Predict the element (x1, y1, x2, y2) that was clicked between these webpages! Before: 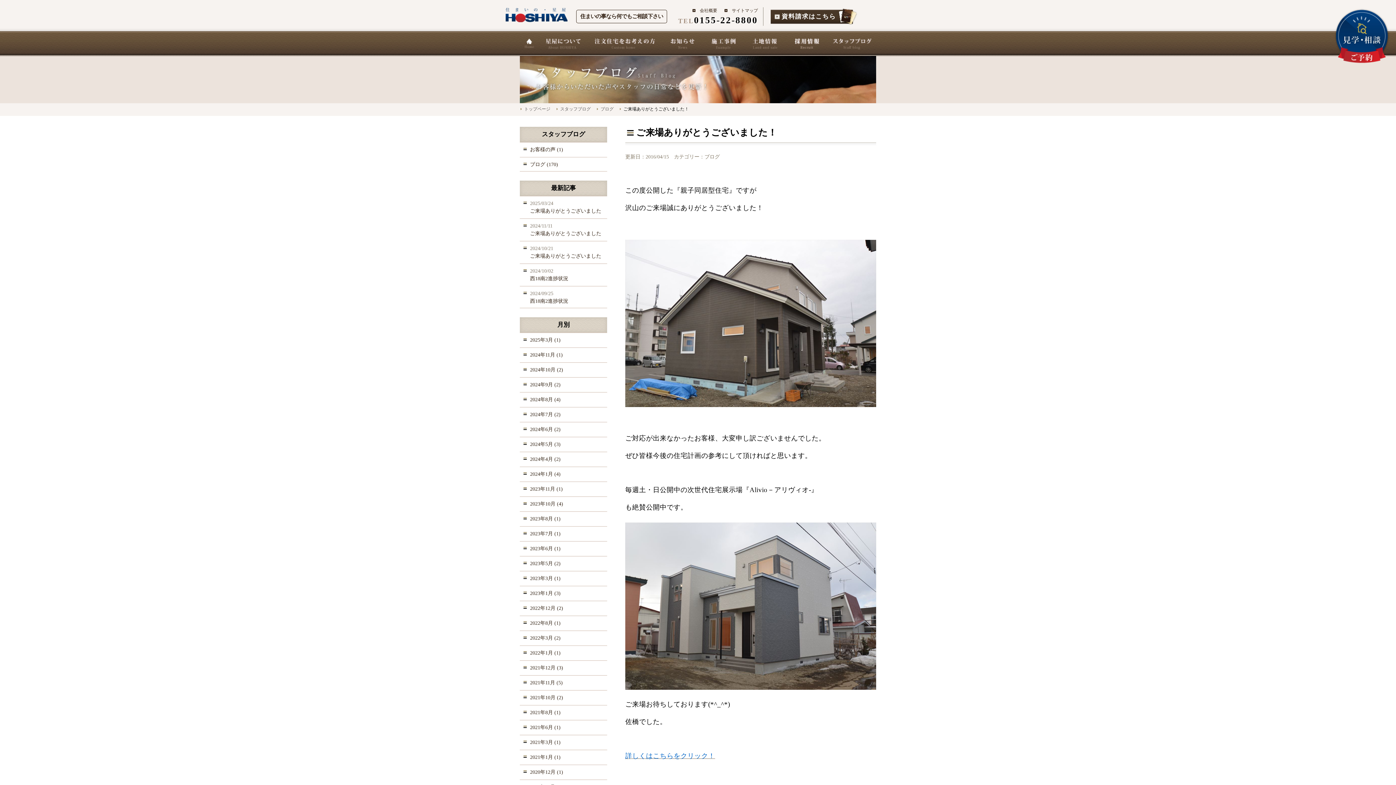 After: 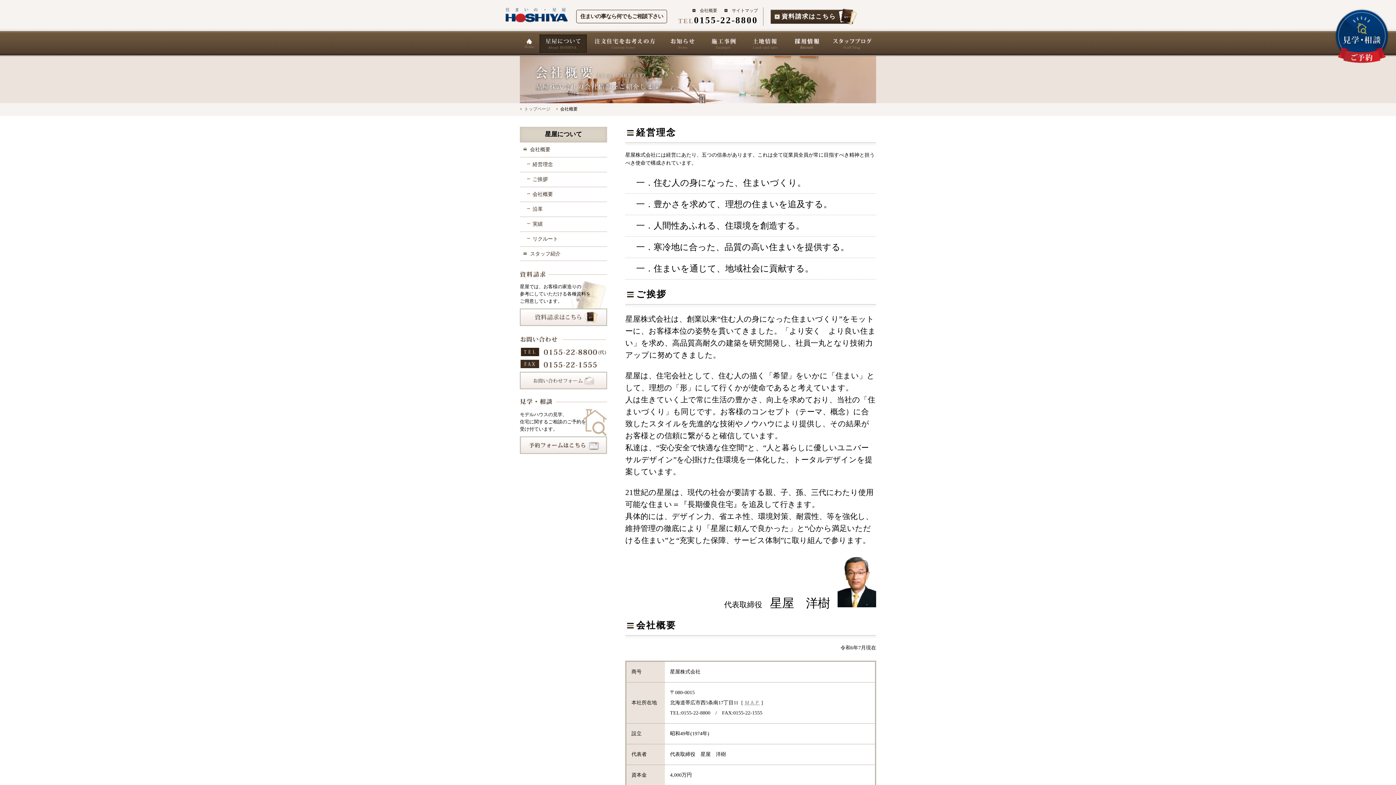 Action: label: 会社概要 bbox: (700, 8, 717, 13)